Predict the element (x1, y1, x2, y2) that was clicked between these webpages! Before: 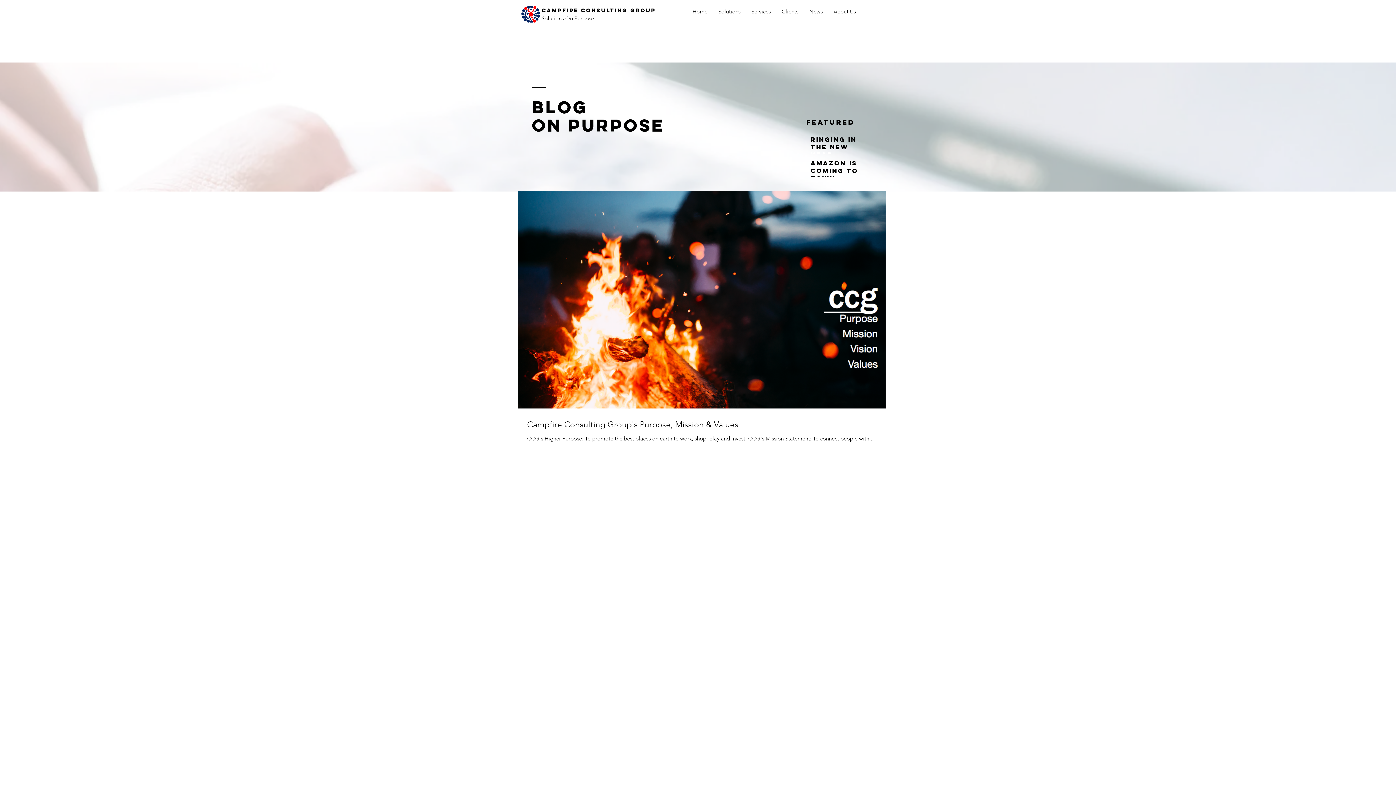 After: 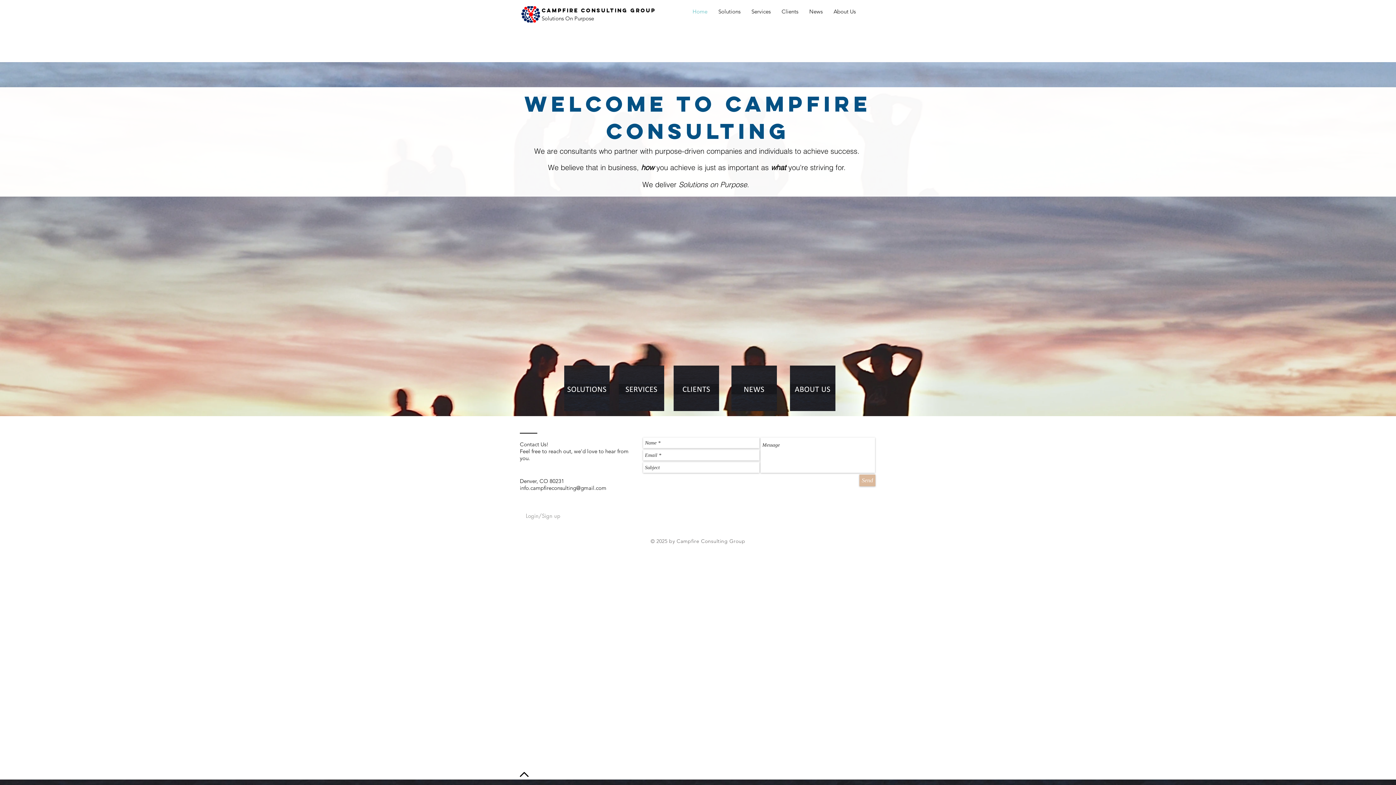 Action: bbox: (520, 6, 541, 22)